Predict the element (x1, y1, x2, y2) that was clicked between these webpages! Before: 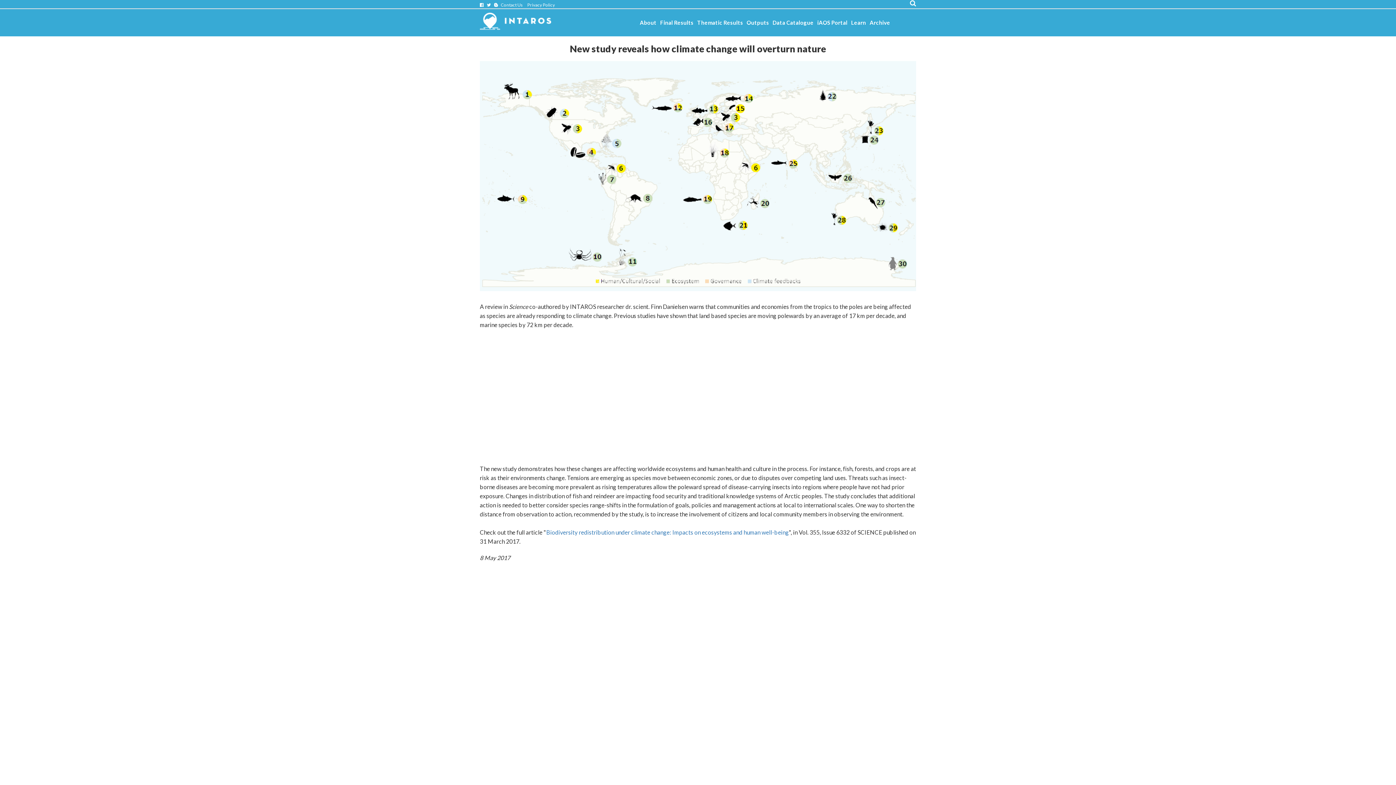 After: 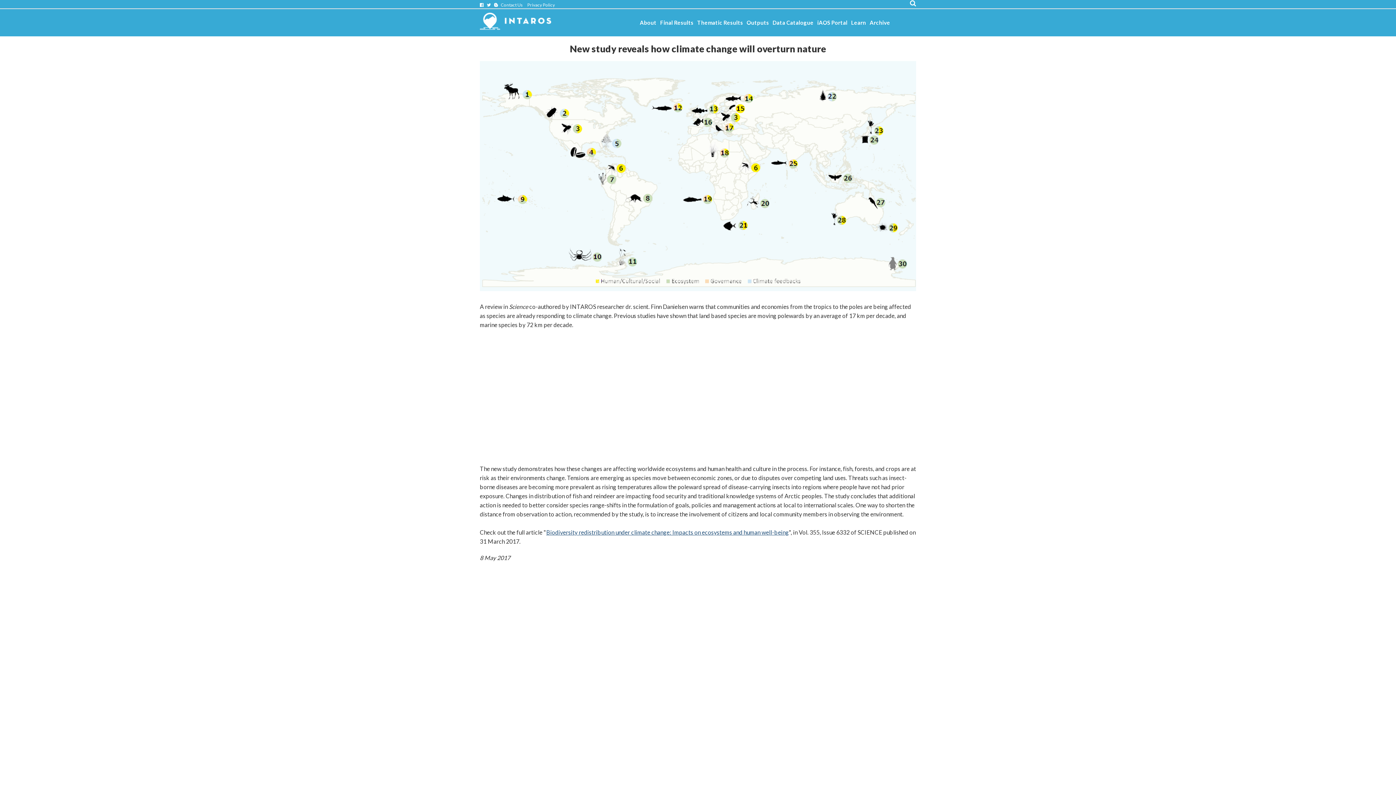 Action: label: Biodiversity redistribution under climate change: Impacts on ecosystems and human well-being bbox: (546, 529, 789, 535)